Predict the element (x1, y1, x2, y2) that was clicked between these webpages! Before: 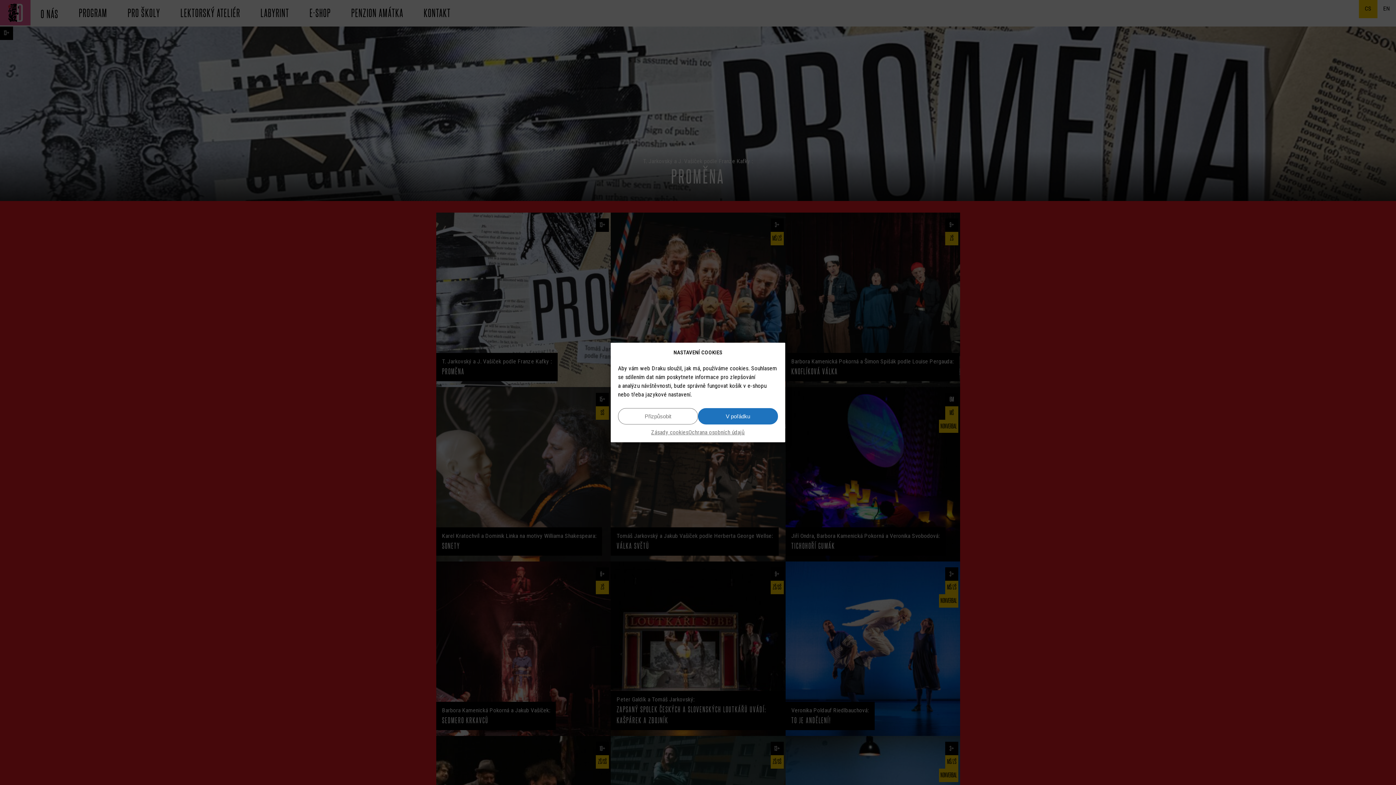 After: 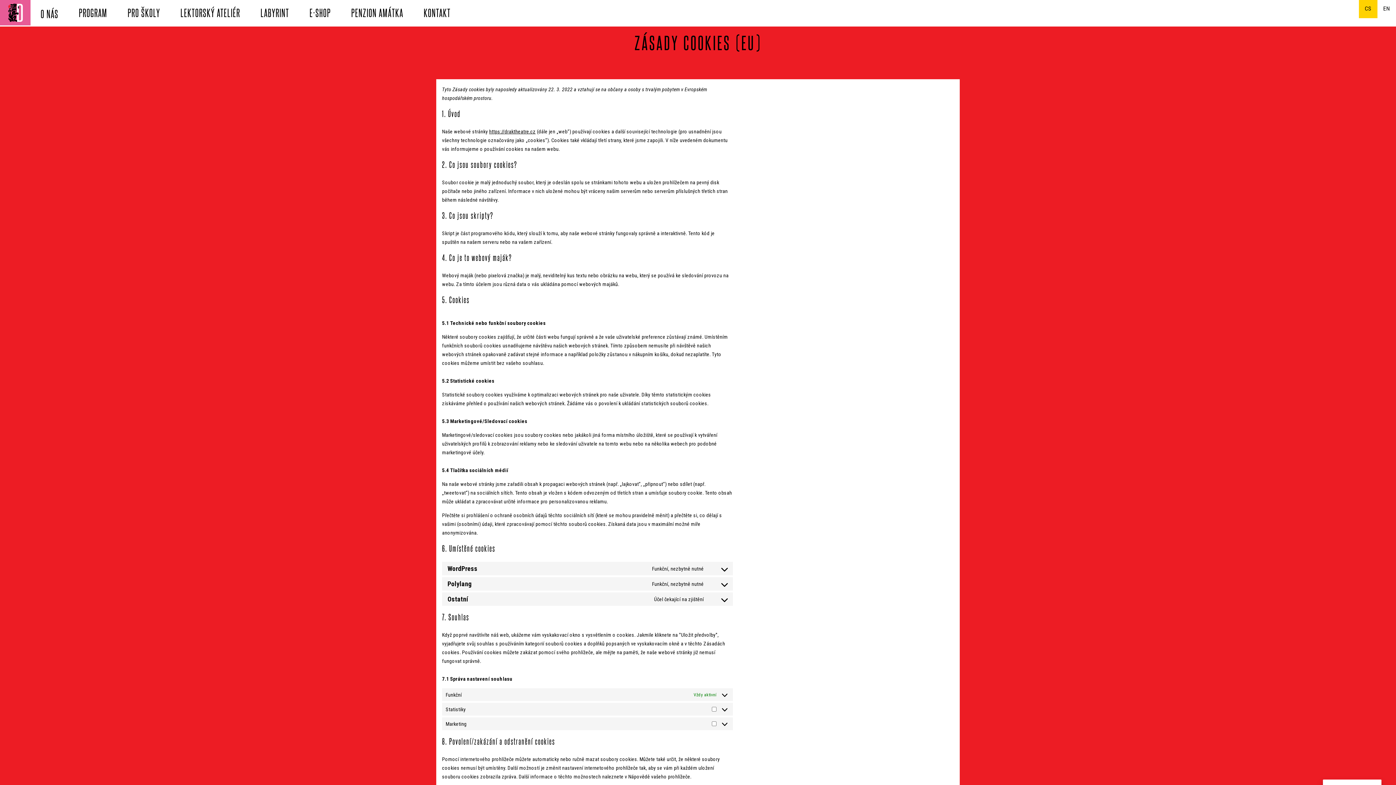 Action: label: Zásady cookies bbox: (651, 428, 688, 437)